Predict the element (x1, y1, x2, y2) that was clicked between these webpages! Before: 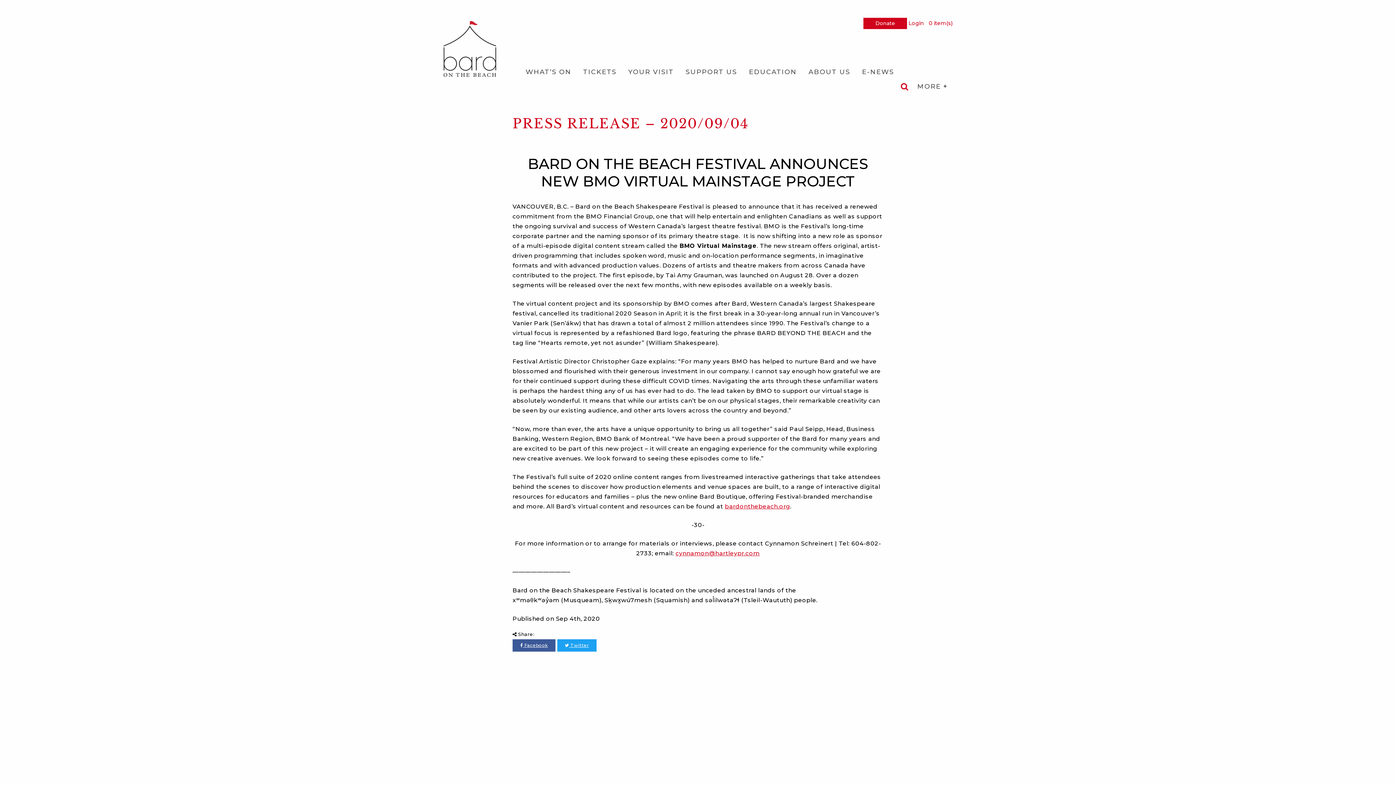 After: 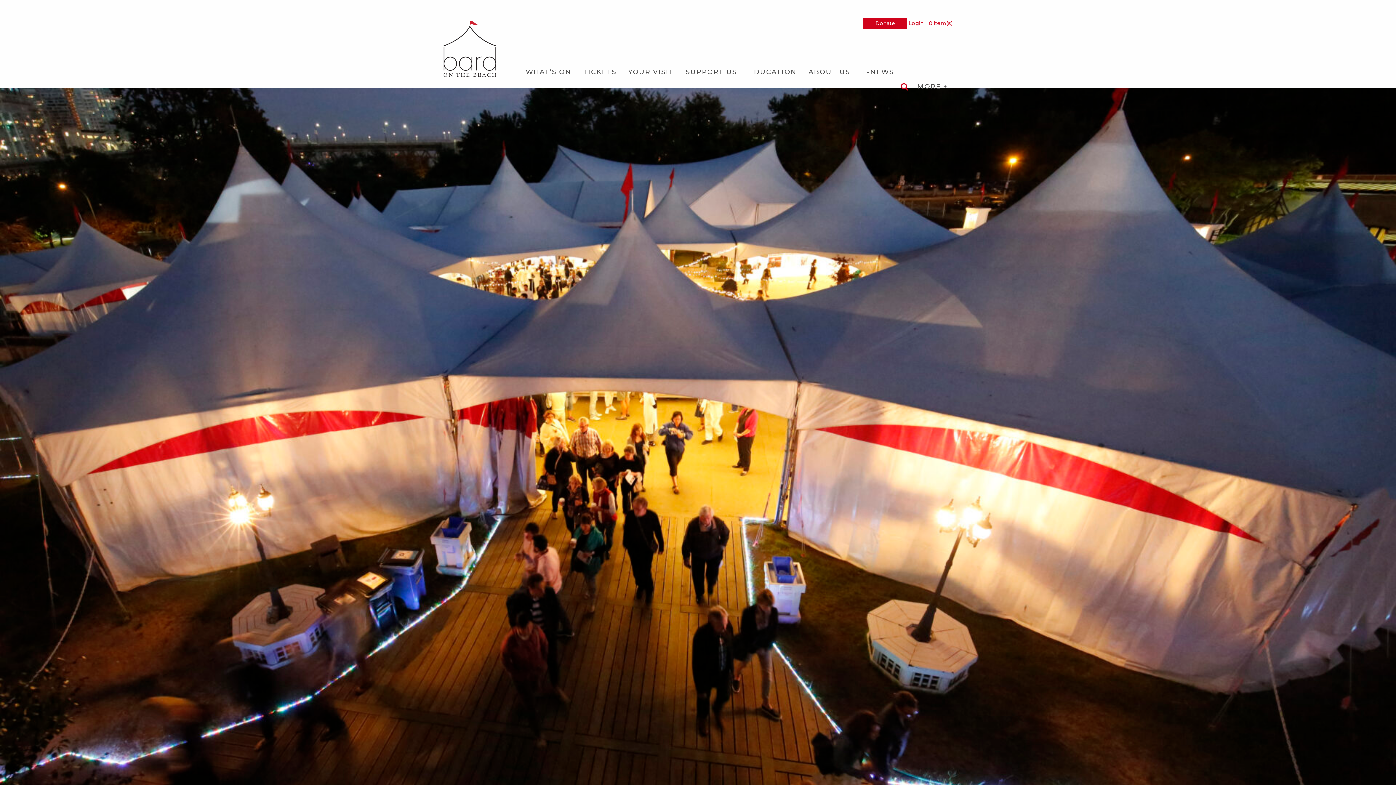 Action: label: YOUR VISIT bbox: (622, 64, 680, 79)